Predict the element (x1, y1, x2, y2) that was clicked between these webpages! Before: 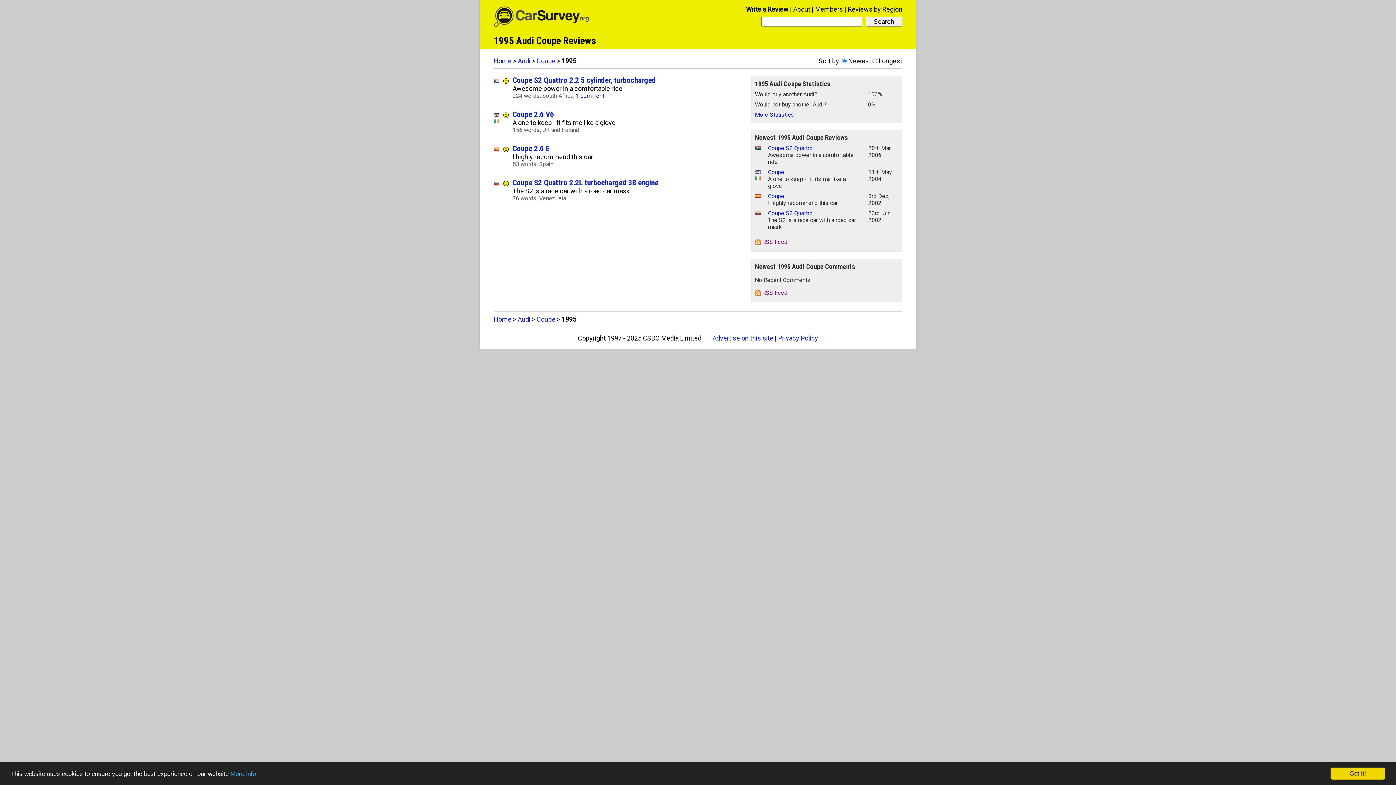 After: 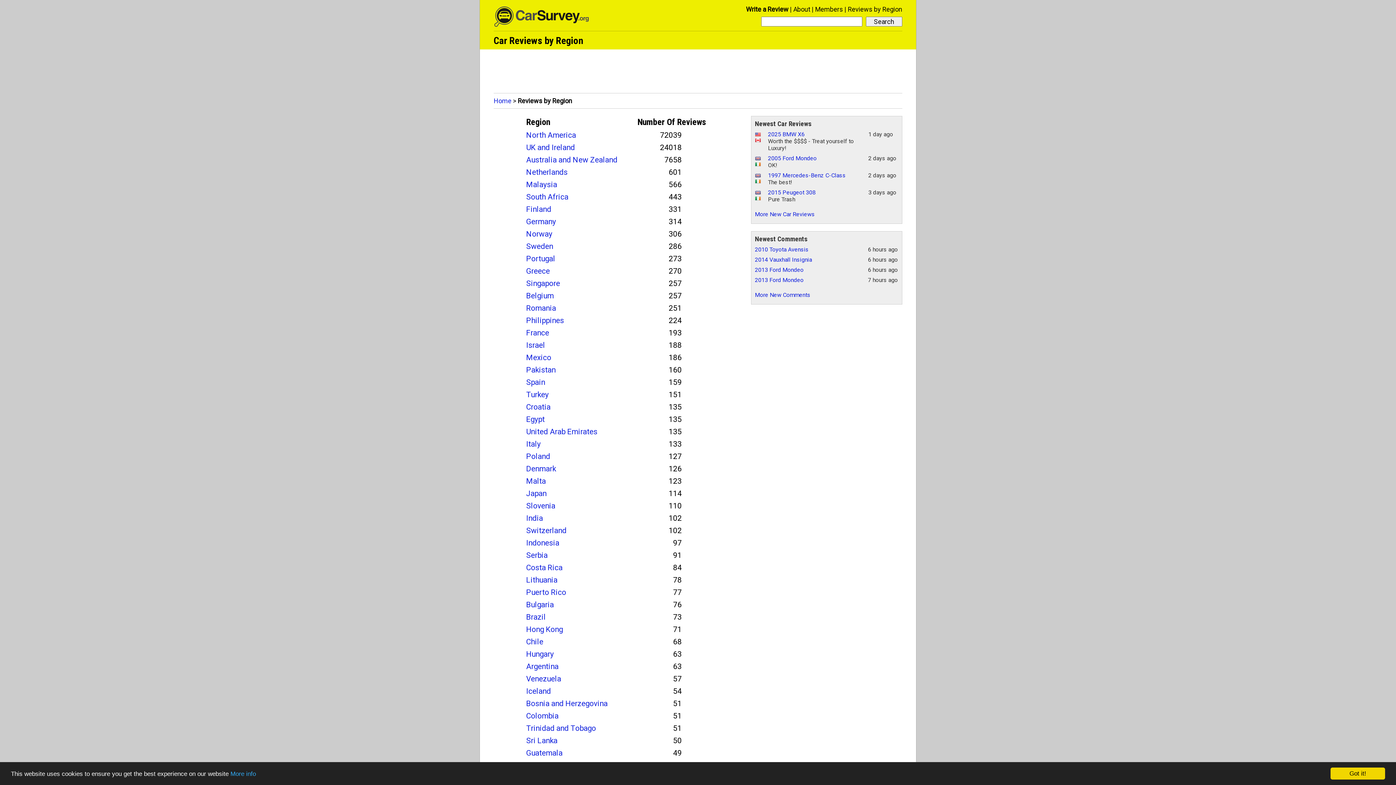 Action: label: Reviews by Region bbox: (848, 5, 902, 13)